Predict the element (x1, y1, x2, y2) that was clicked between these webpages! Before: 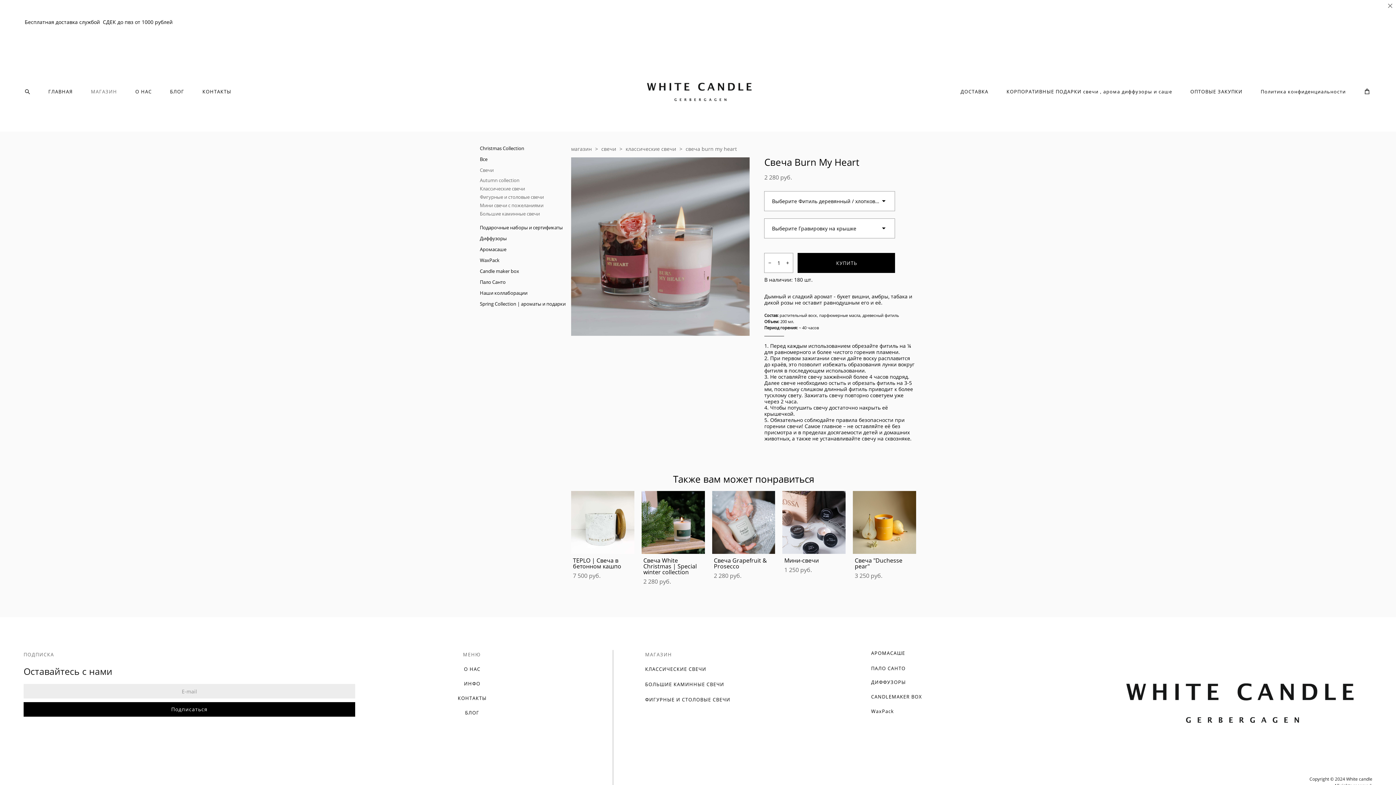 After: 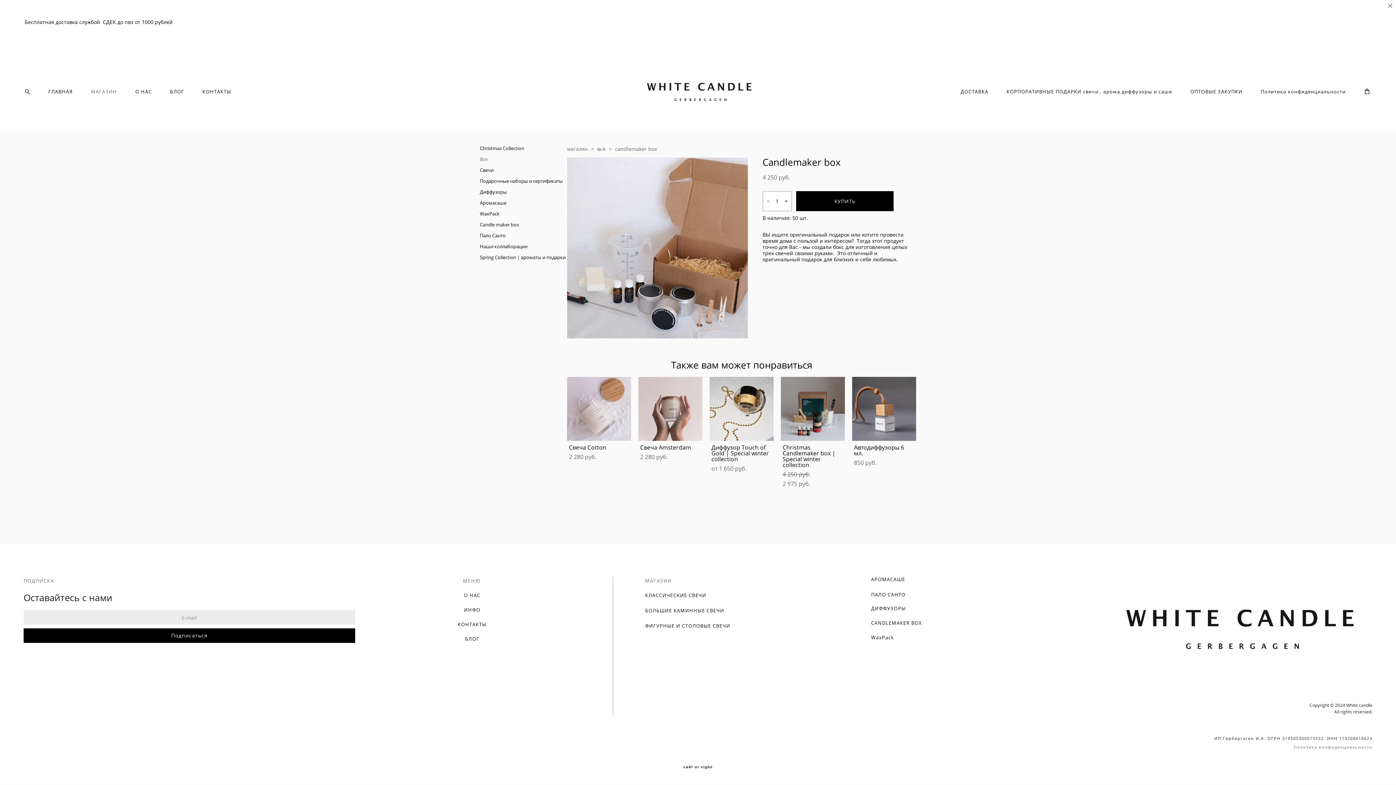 Action: bbox: (871, 693, 922, 700) label: CANDLEMAKER BOX